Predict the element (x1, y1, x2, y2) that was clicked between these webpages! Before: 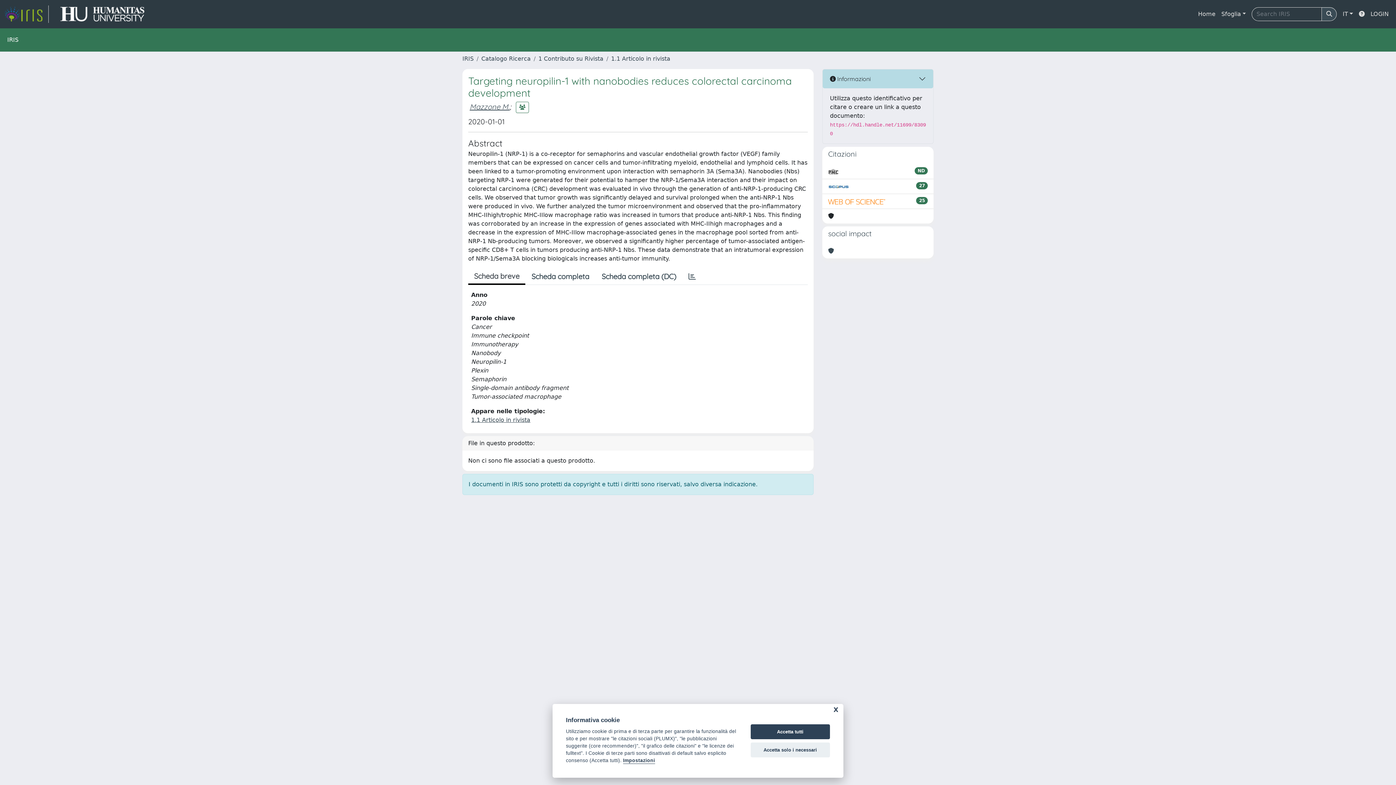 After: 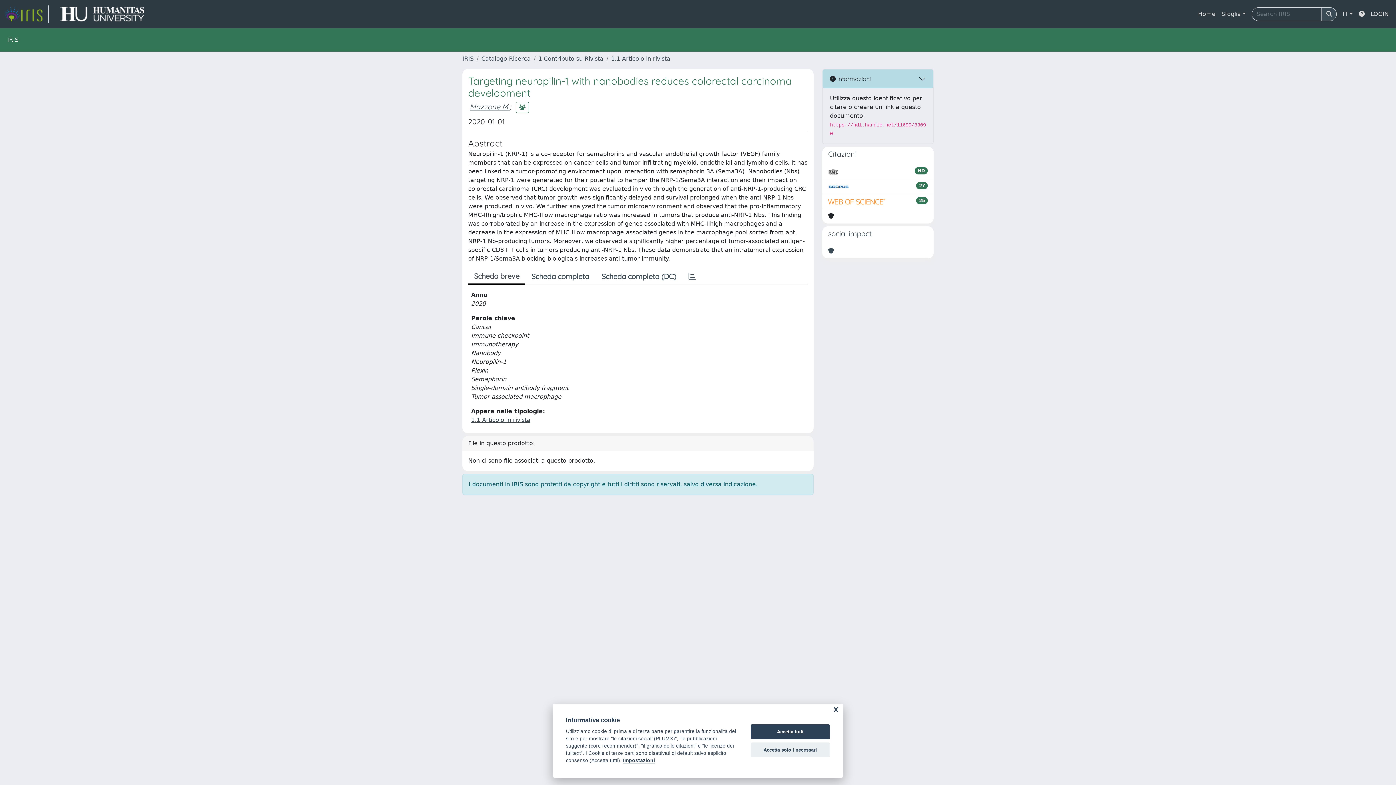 Action: bbox: (828, 197, 886, 205)